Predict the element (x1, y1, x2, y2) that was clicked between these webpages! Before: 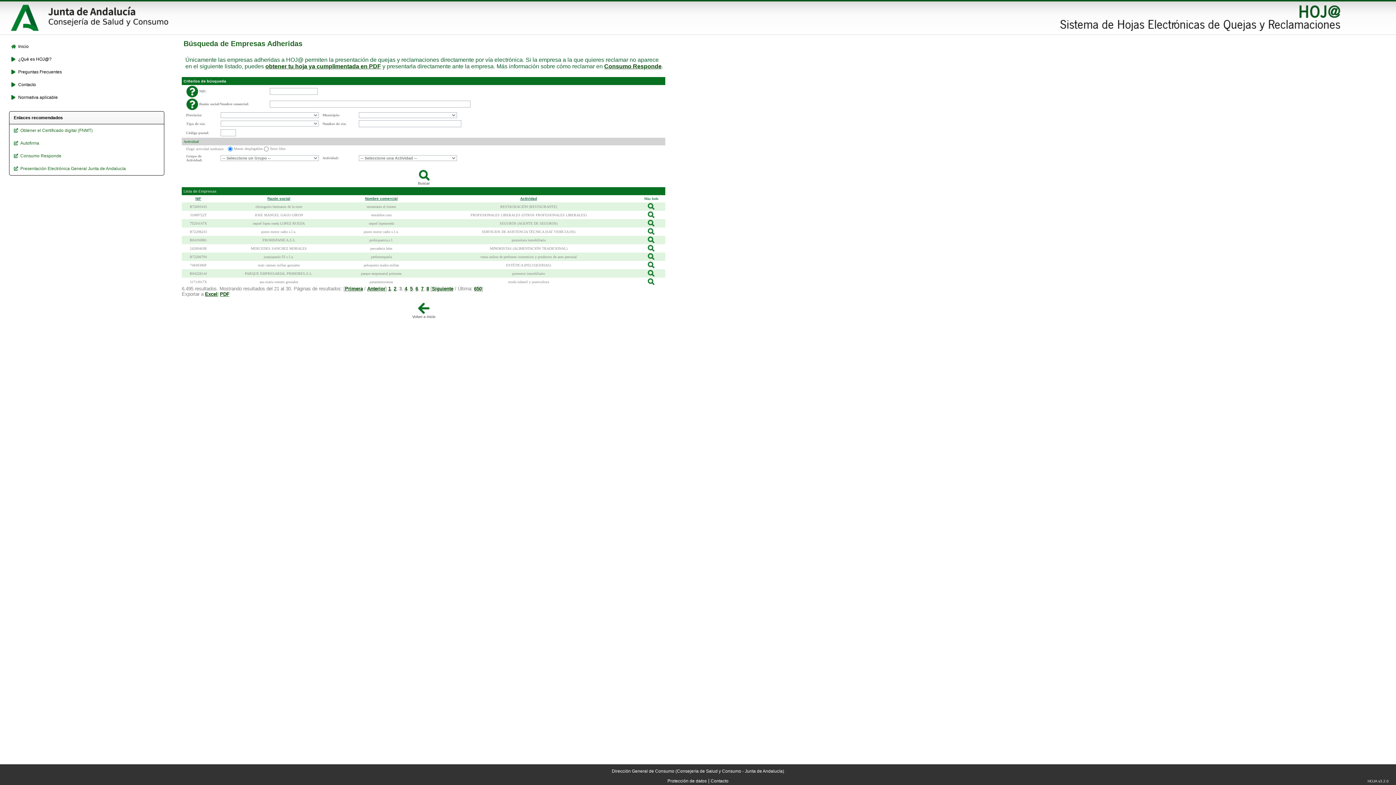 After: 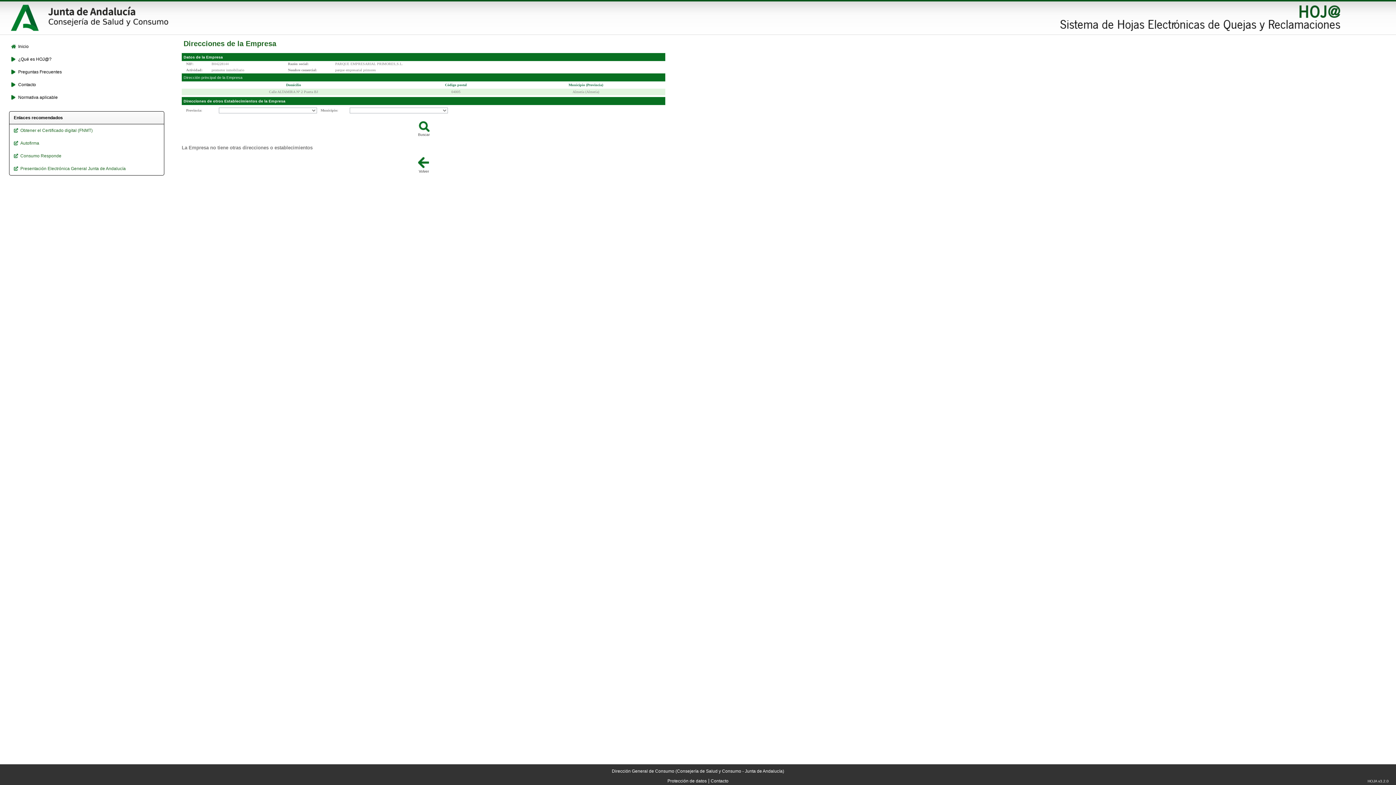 Action: bbox: (647, 274, 655, 278)